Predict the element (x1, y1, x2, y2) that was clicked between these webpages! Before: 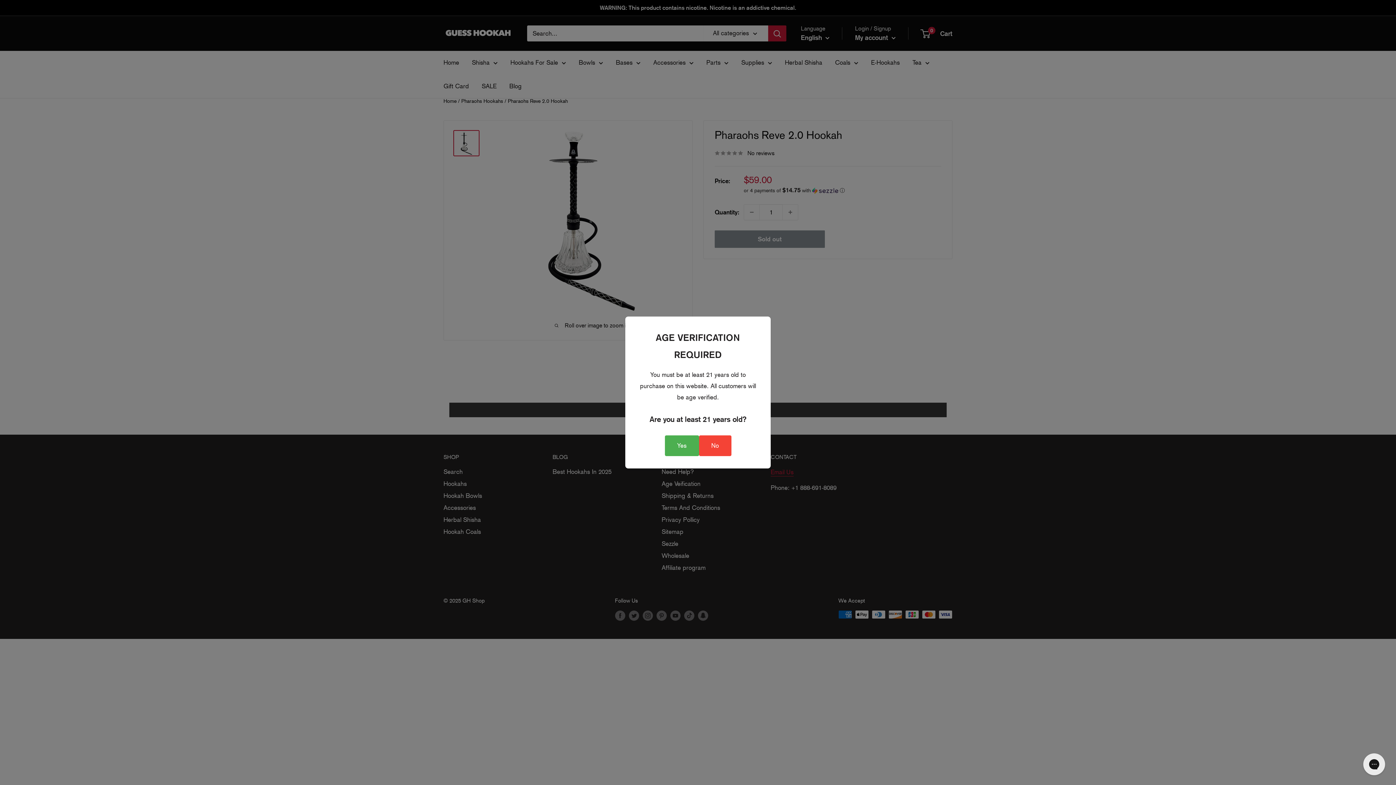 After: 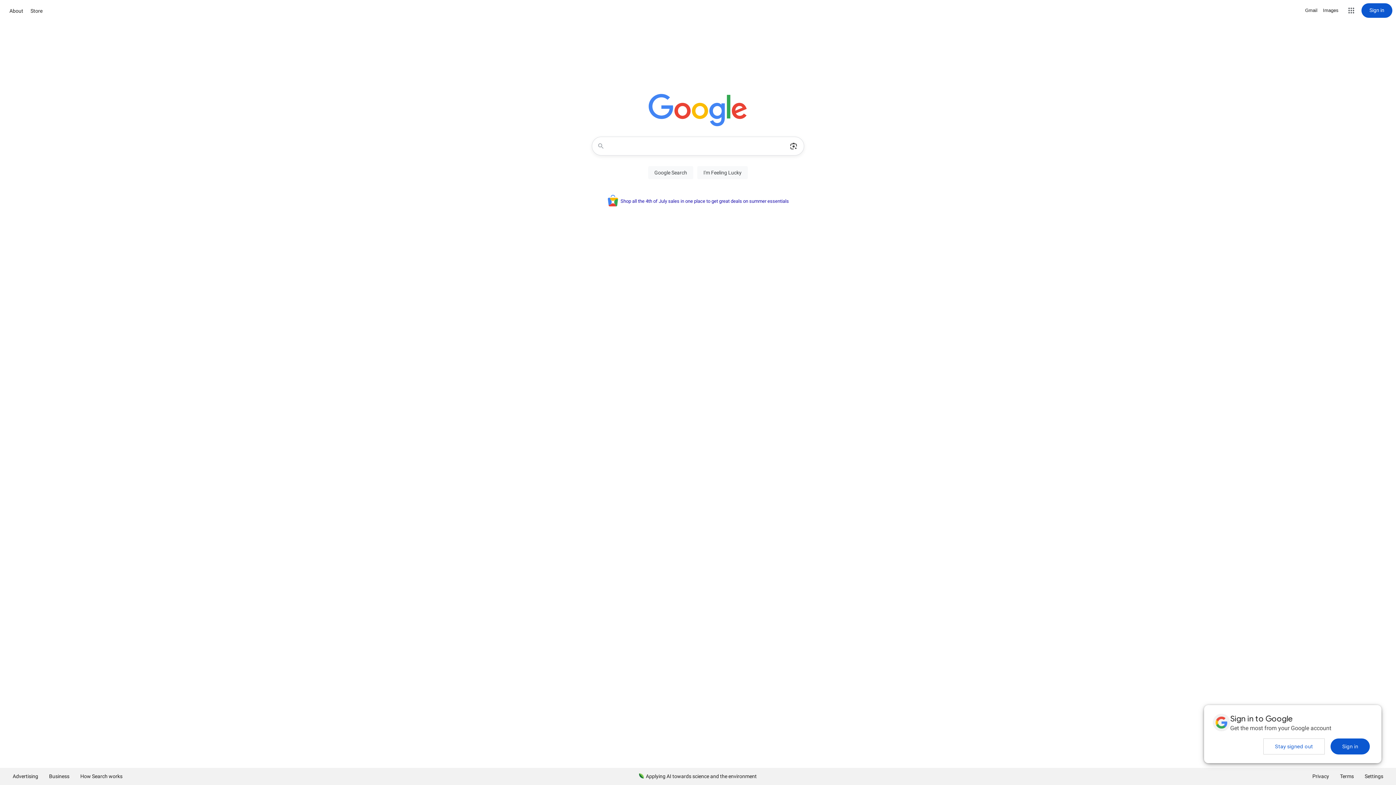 Action: label: No bbox: (699, 435, 731, 456)